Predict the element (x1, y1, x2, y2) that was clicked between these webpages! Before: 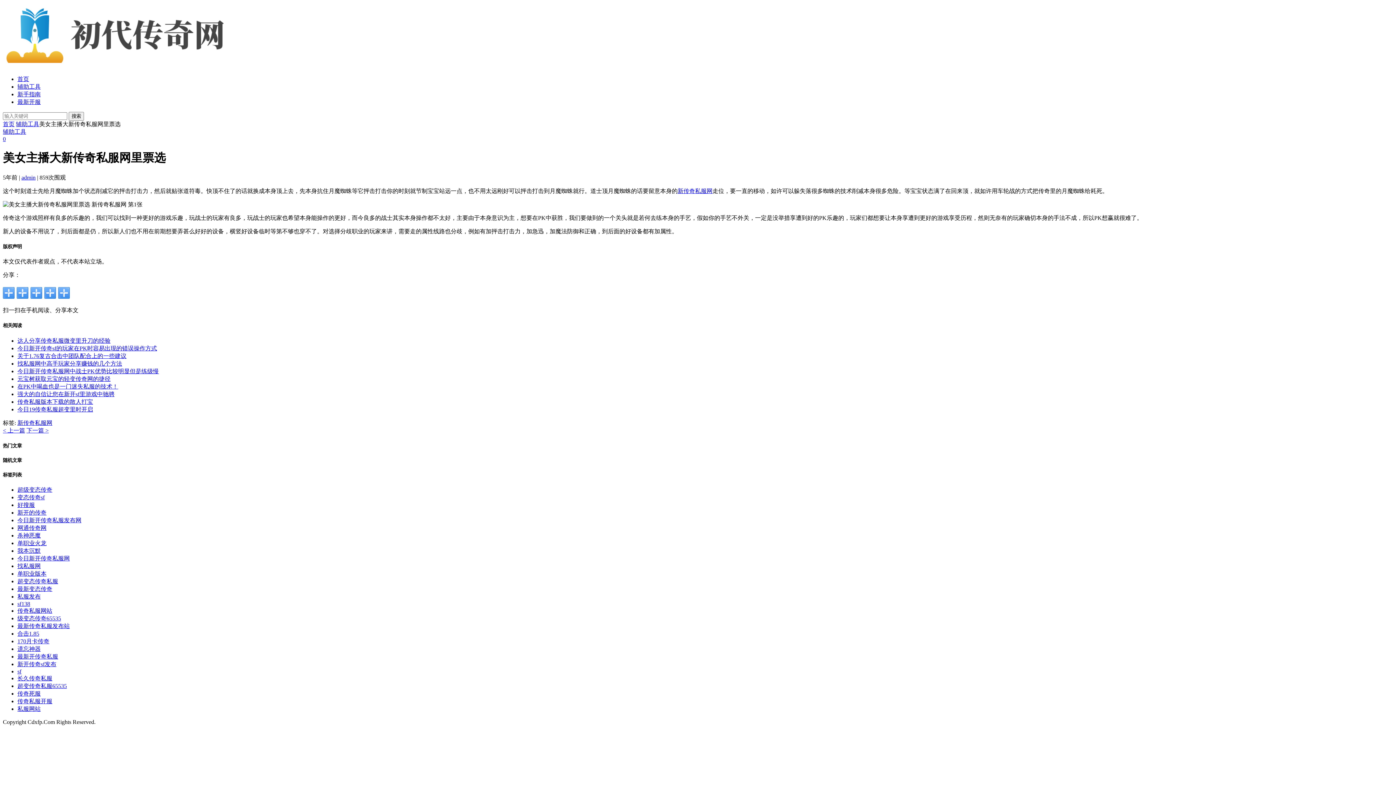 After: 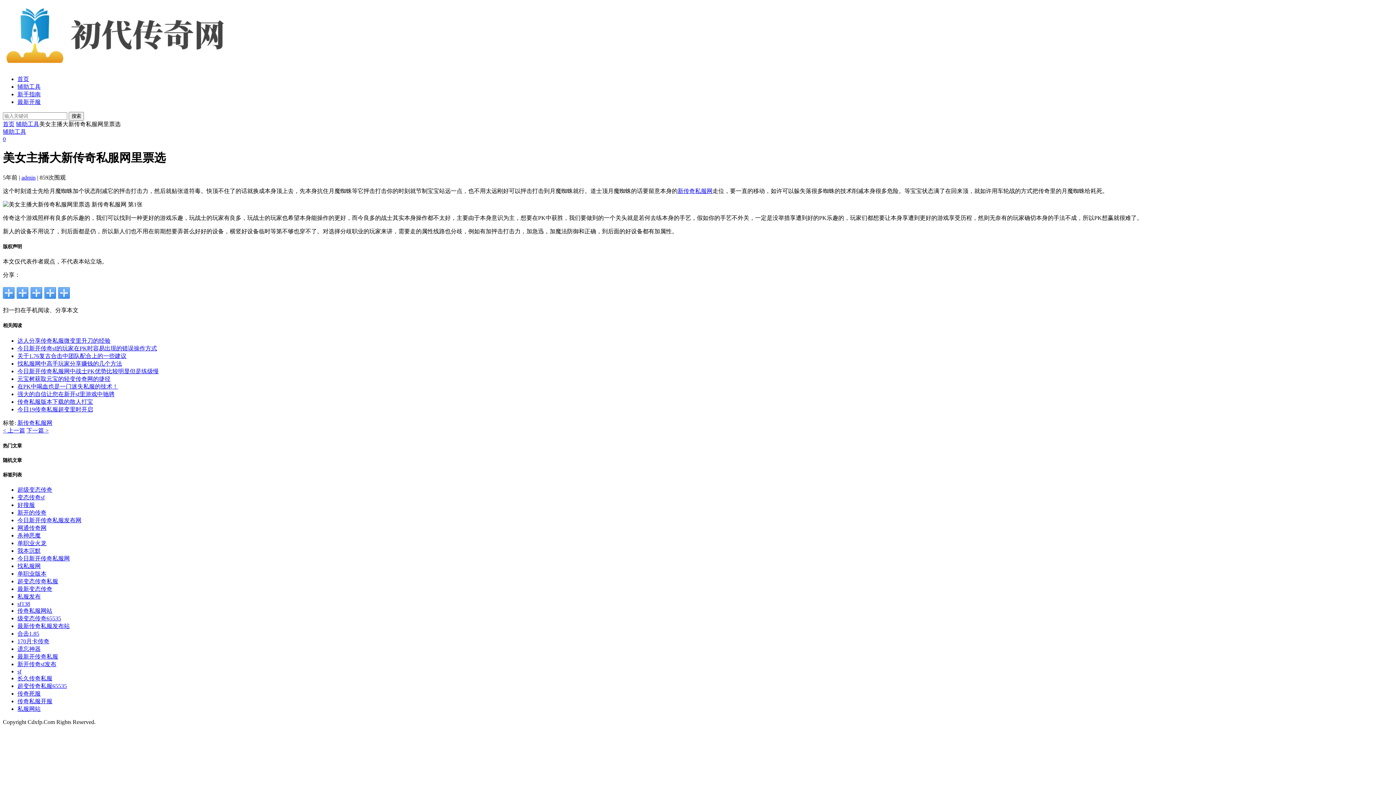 Action: label: 最新开传奇私服 bbox: (17, 653, 58, 660)